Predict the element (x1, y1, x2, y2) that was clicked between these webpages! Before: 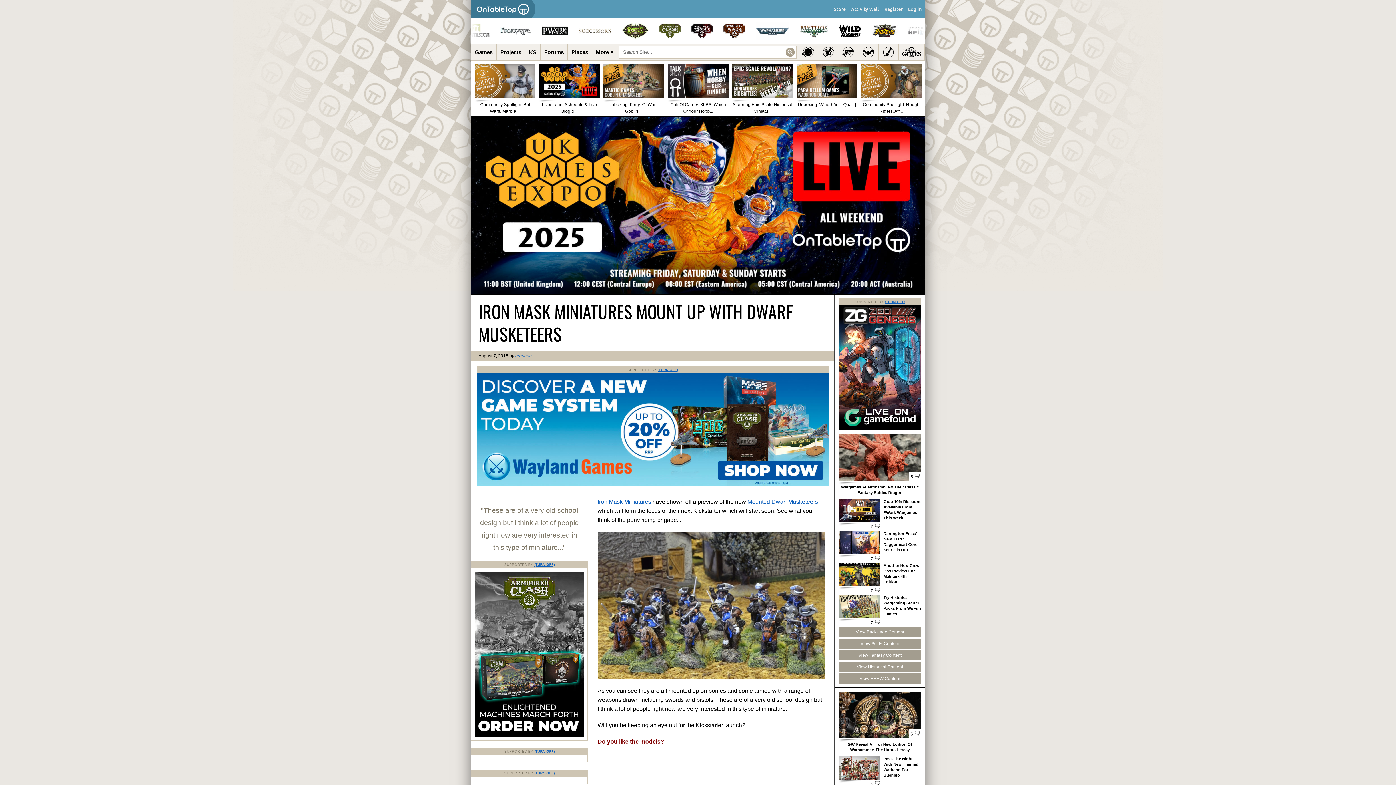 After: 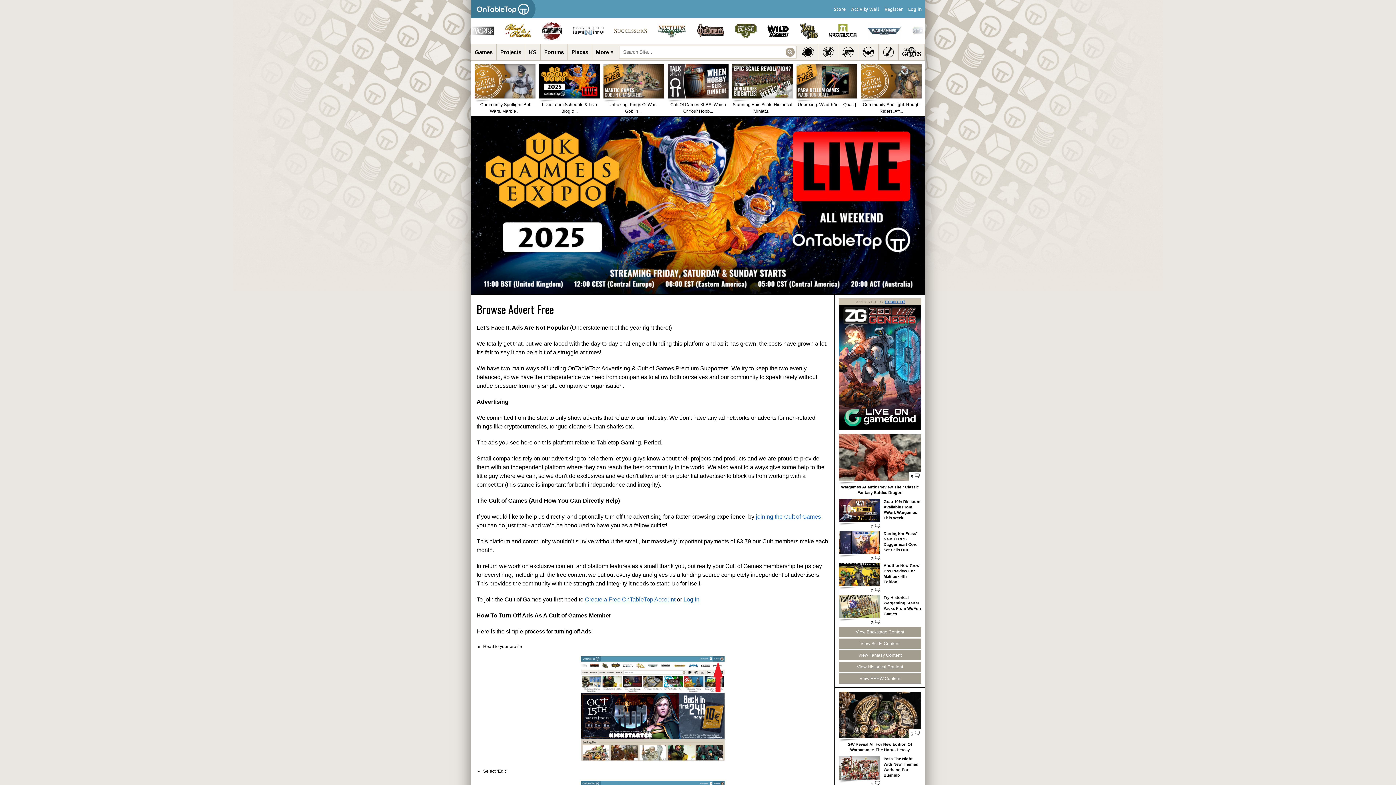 Action: label: (TURN OFF) bbox: (534, 771, 554, 775)